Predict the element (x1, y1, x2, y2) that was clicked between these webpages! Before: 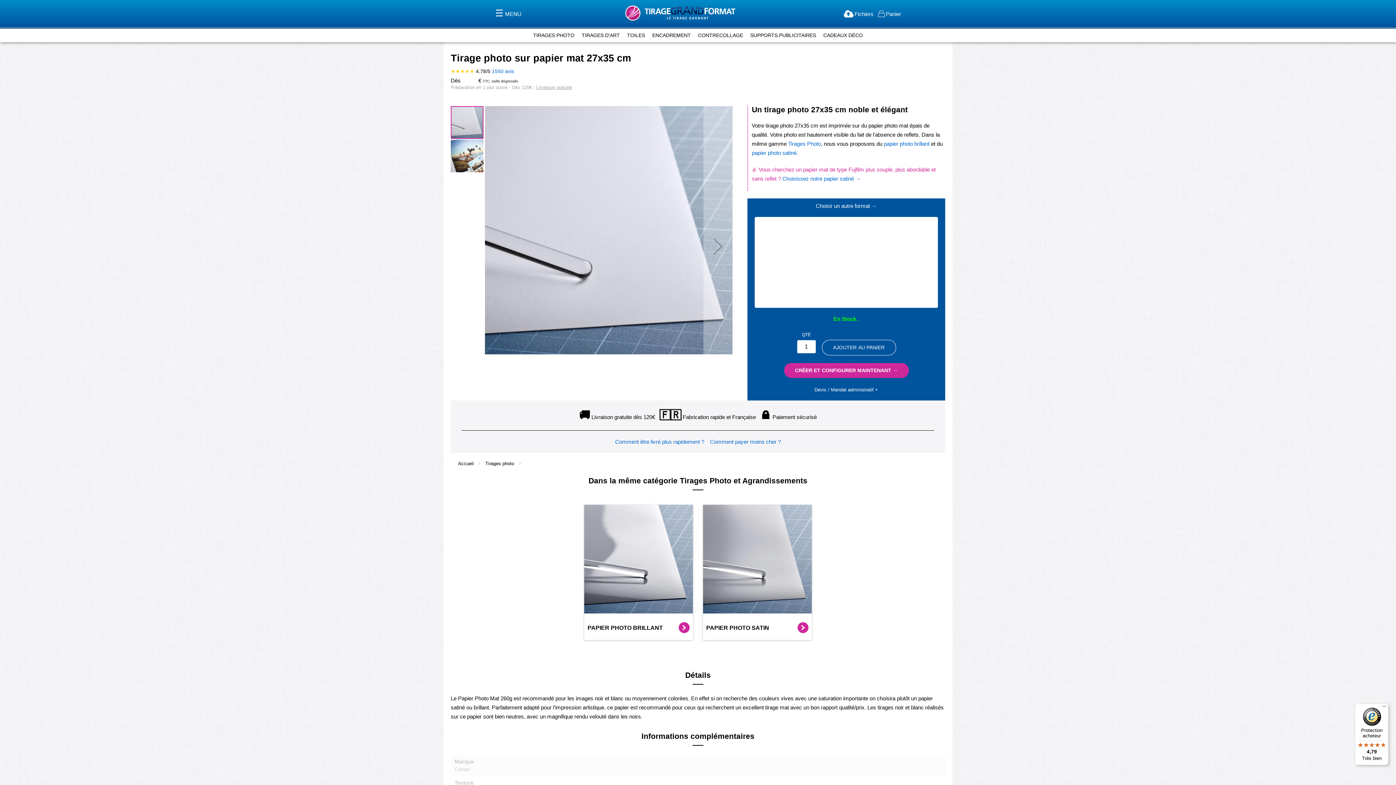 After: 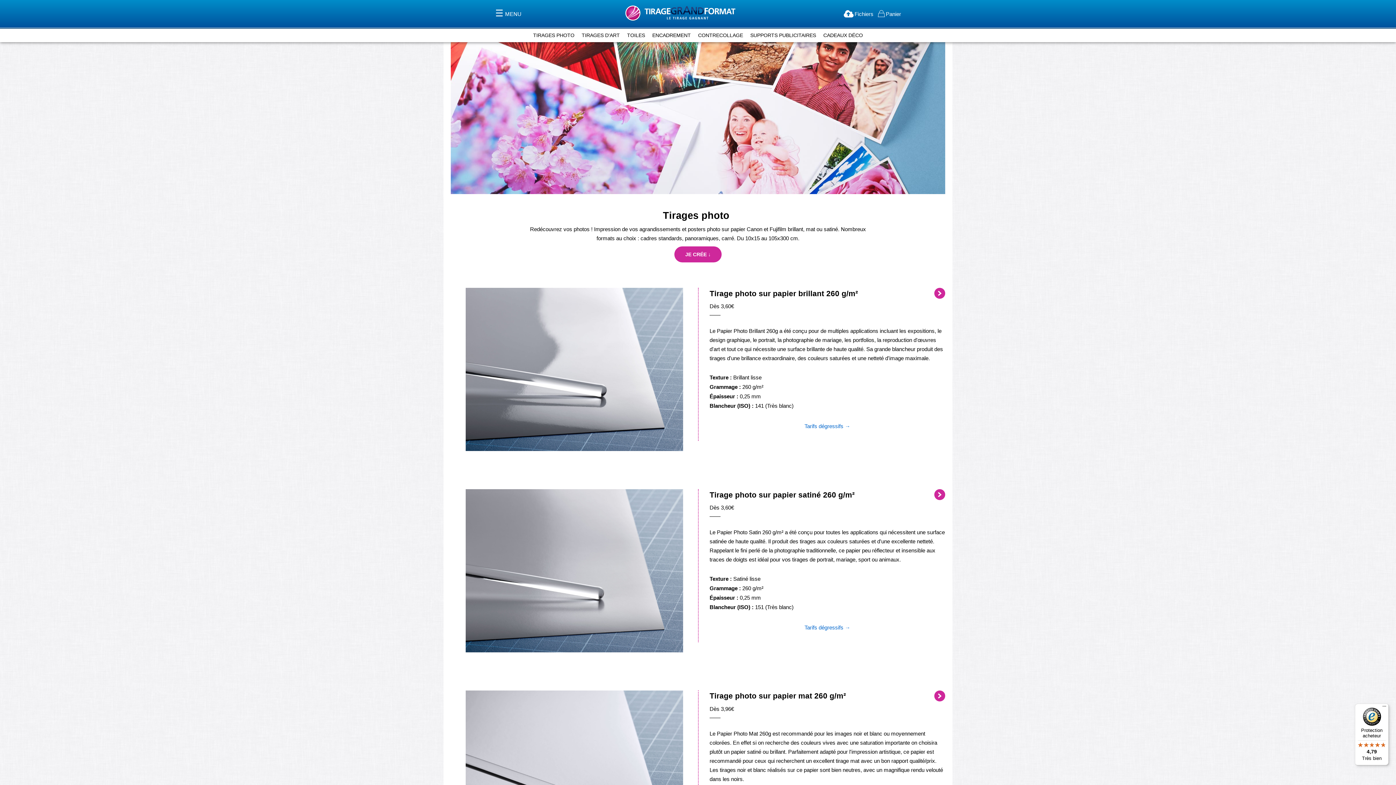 Action: bbox: (529, 28, 578, 41) label: TIRAGES PHOTO